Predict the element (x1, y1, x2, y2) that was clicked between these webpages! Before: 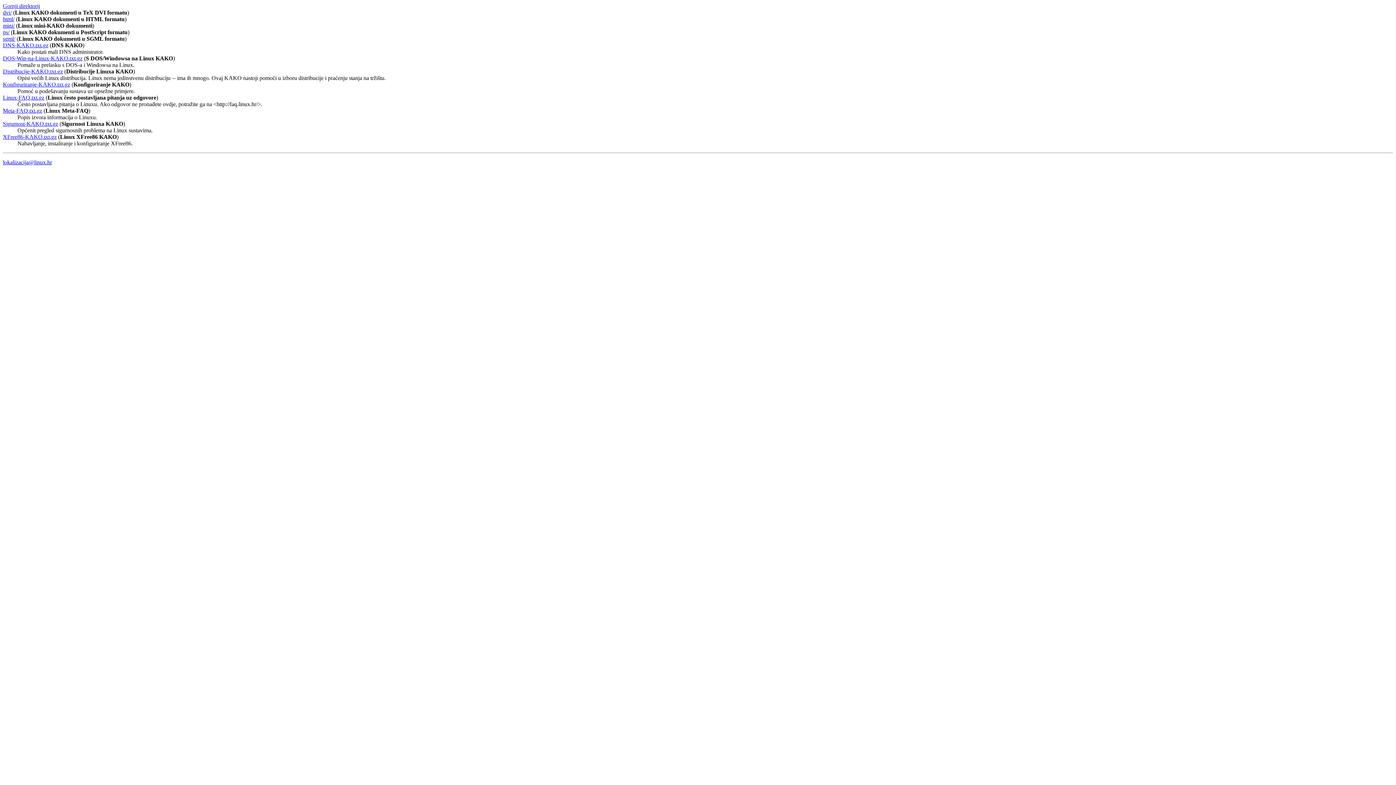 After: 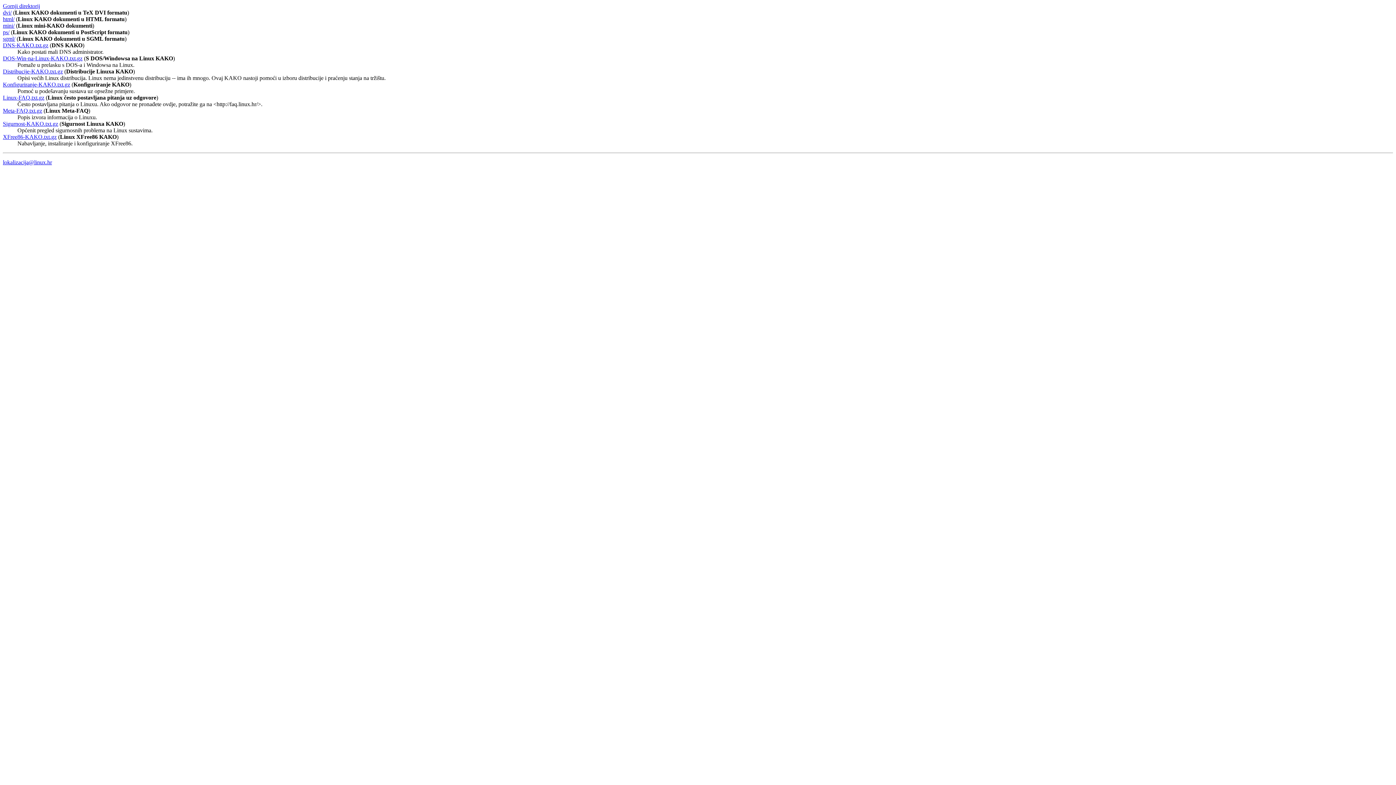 Action: label: Distribucije-KAKO.txt.gz bbox: (2, 68, 62, 74)